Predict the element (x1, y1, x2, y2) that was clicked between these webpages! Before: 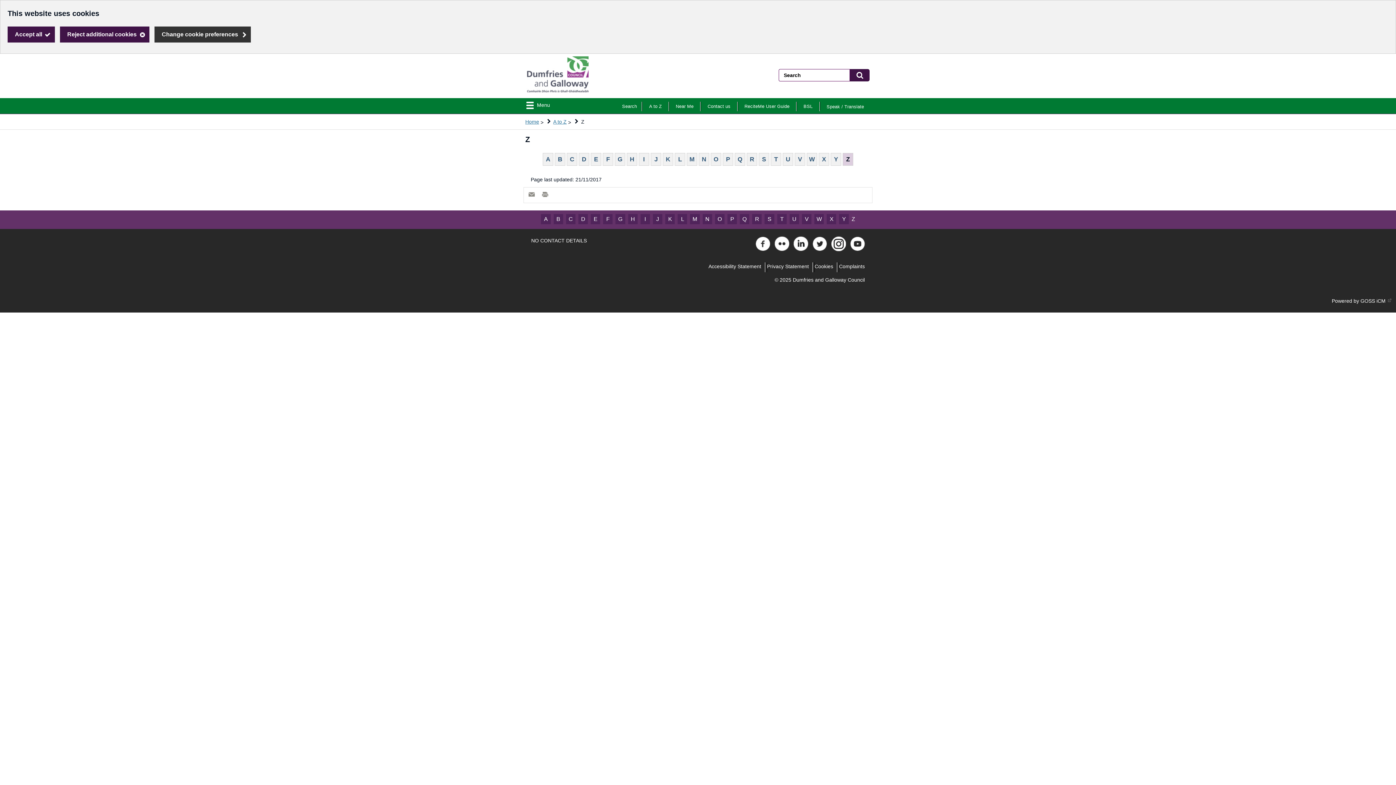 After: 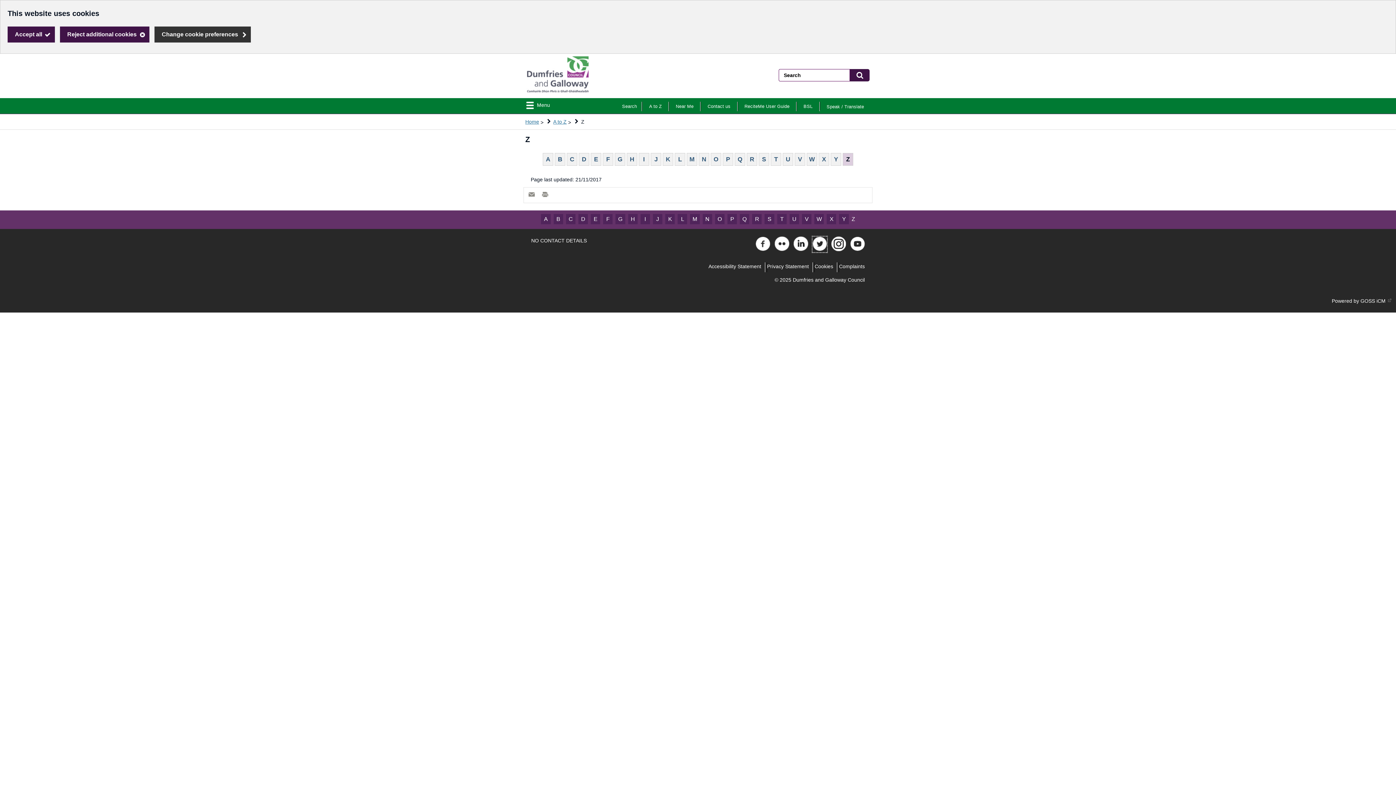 Action: bbox: (812, 246, 827, 252)